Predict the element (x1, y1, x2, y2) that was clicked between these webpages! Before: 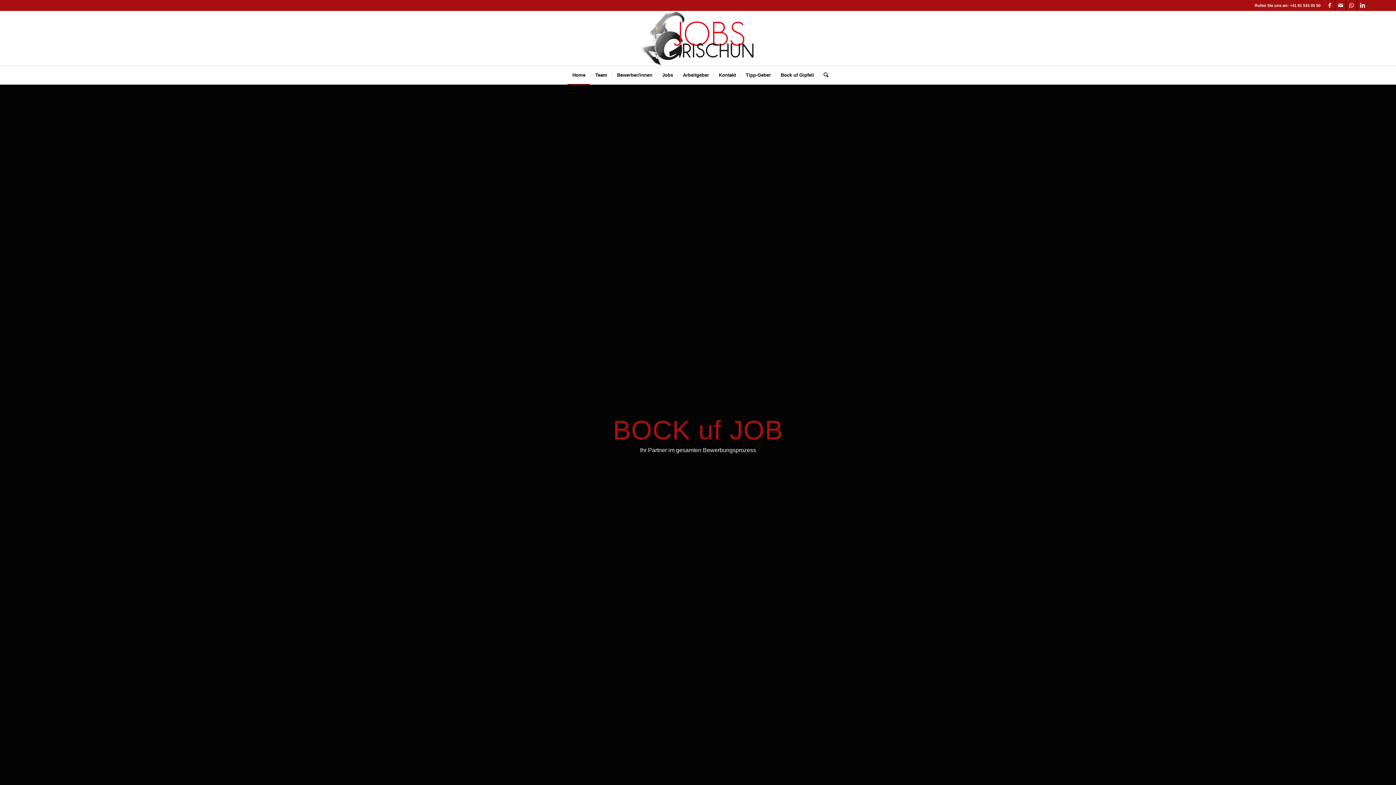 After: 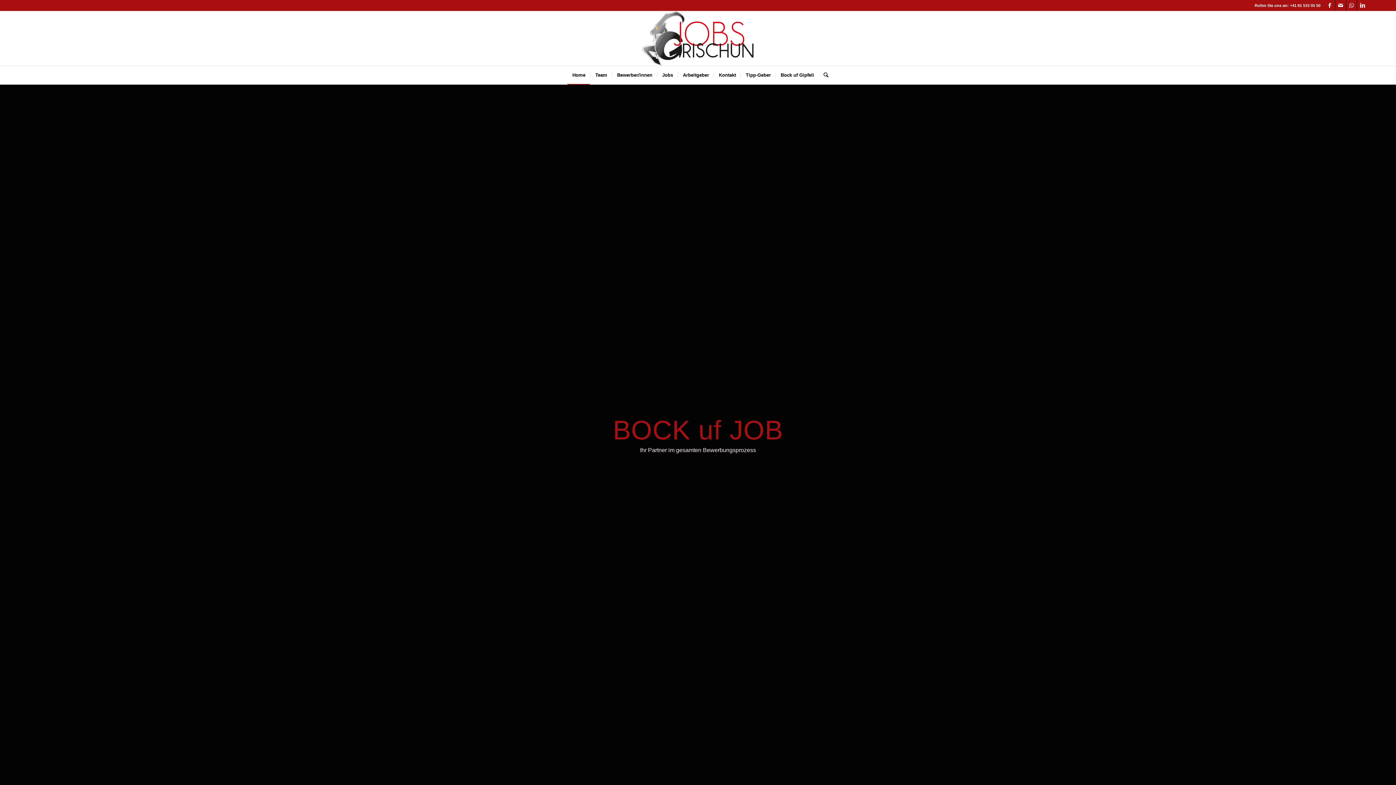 Action: bbox: (567, 66, 590, 84) label: Home